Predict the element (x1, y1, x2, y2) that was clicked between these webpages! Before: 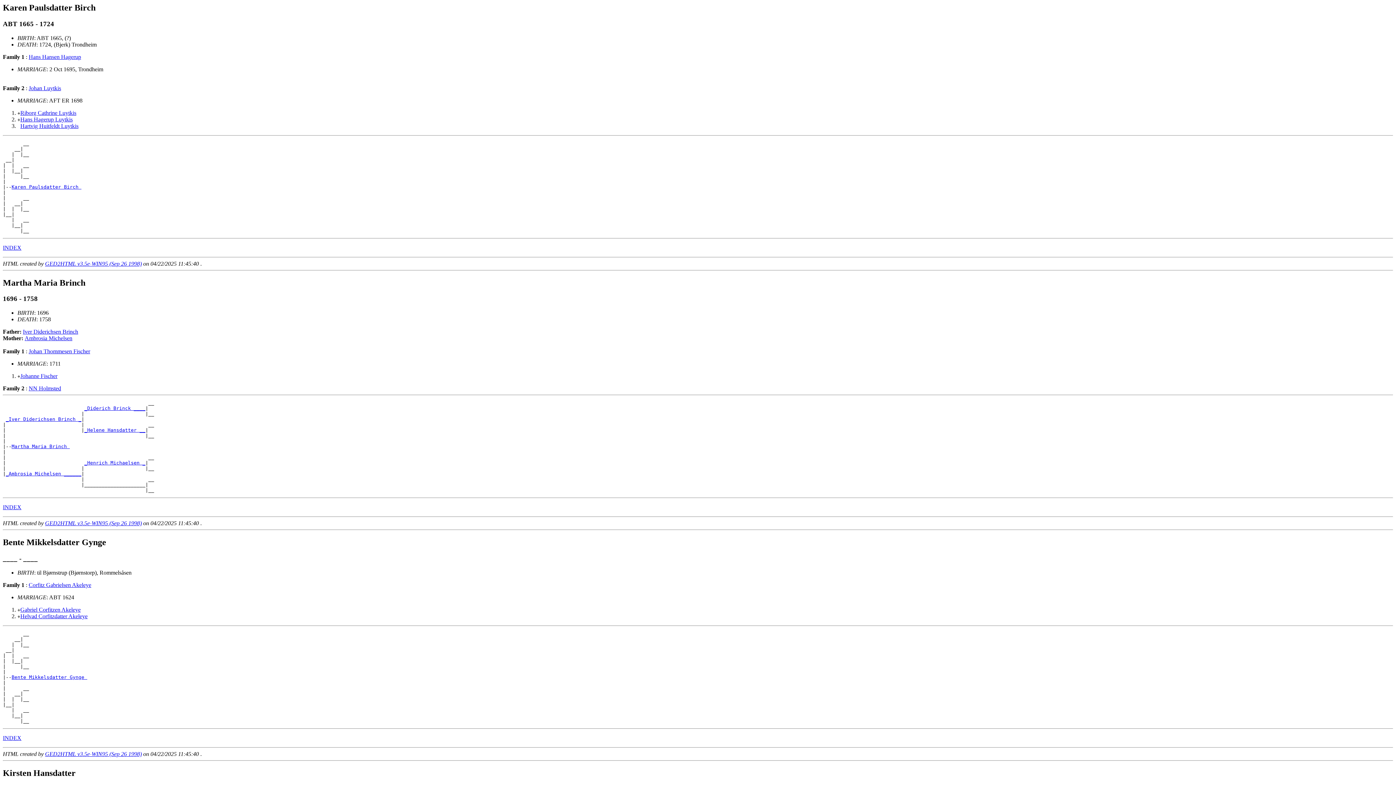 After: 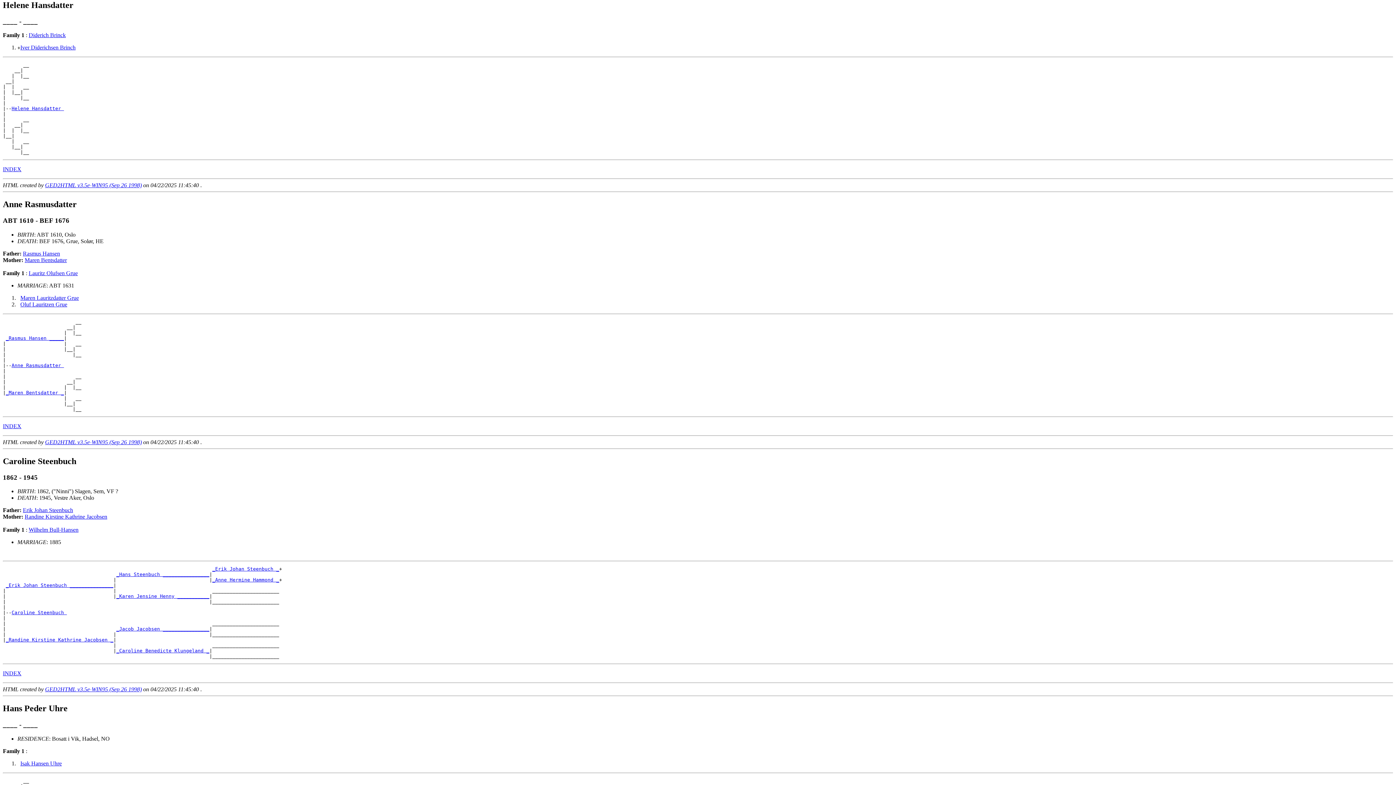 Action: label: _Helene Hansdatter __ bbox: (84, 427, 145, 433)